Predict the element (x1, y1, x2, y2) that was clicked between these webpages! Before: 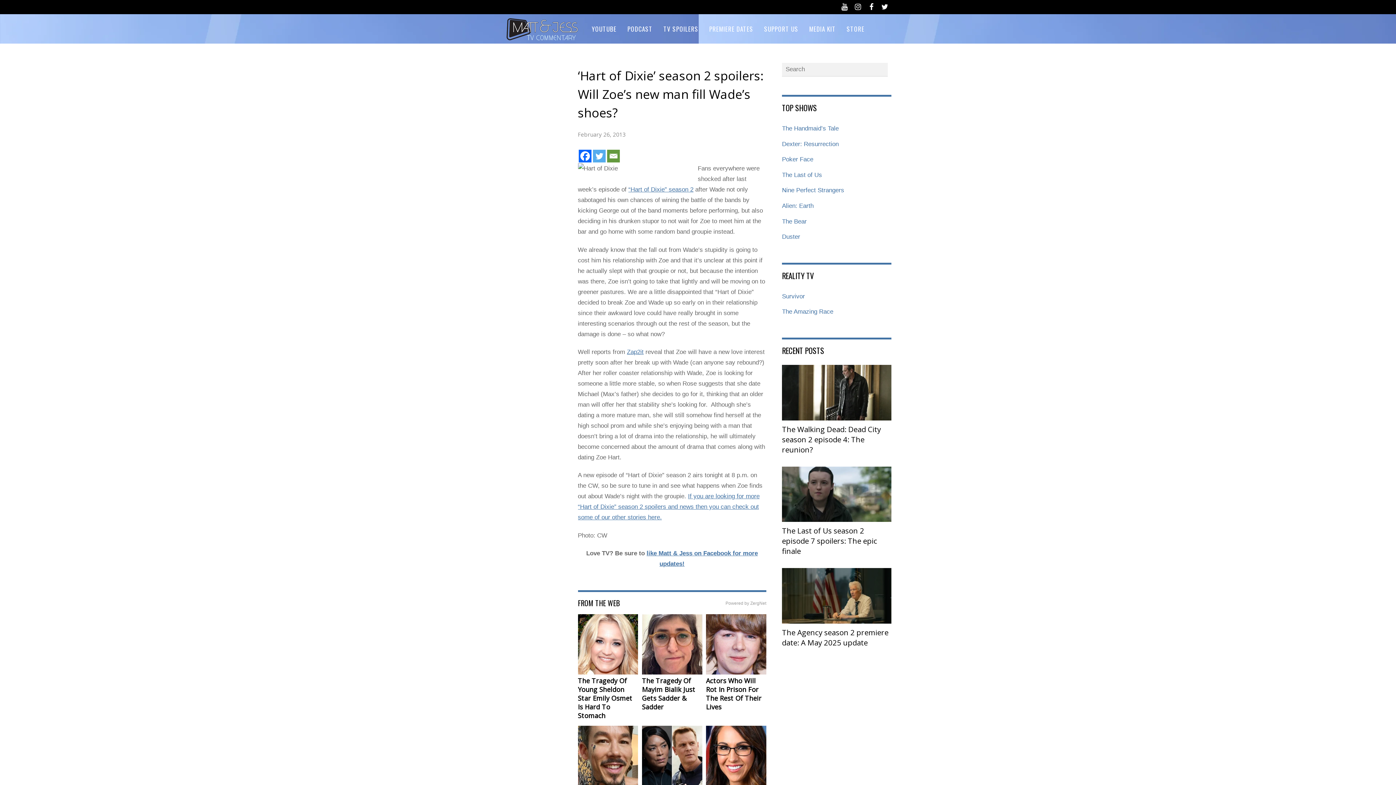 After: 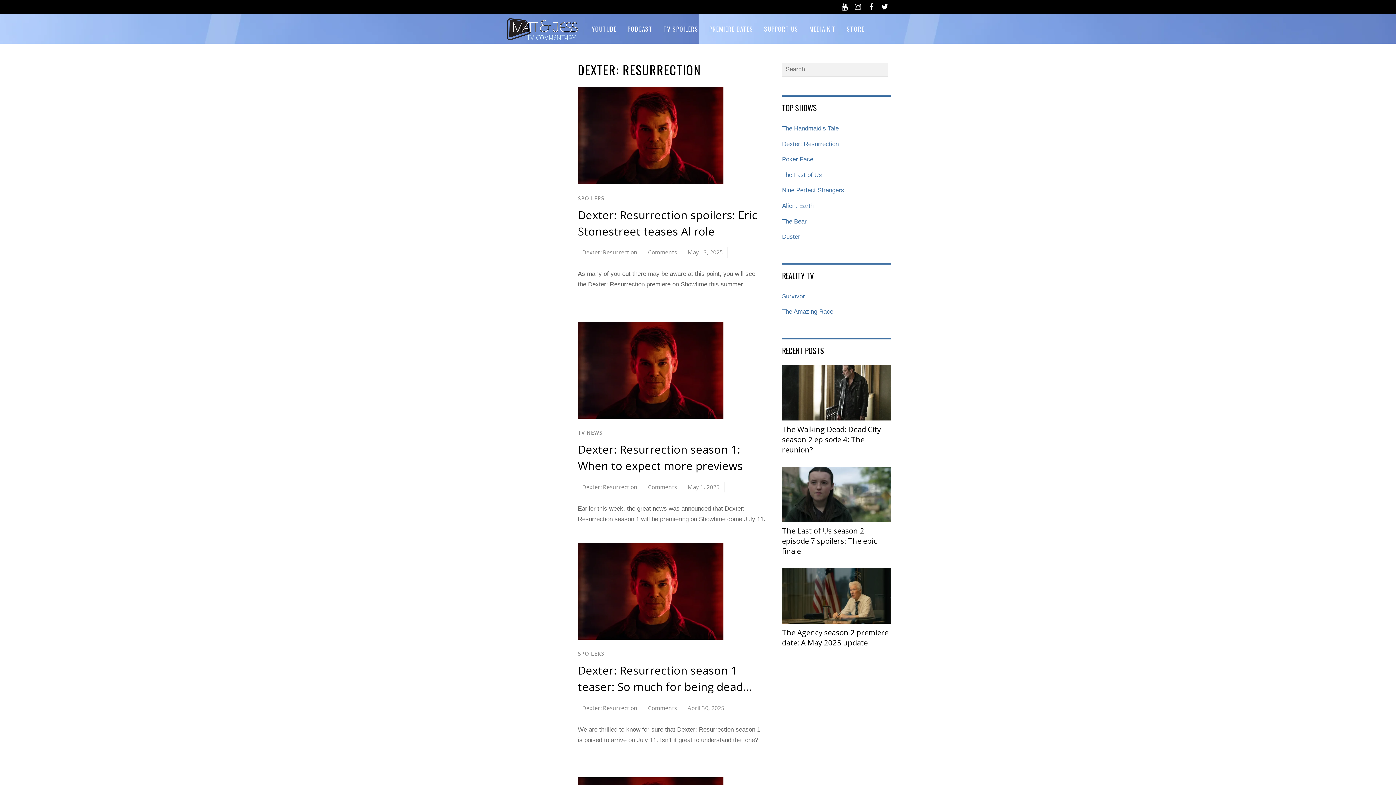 Action: label: Dexter: Resurrection bbox: (782, 140, 838, 147)